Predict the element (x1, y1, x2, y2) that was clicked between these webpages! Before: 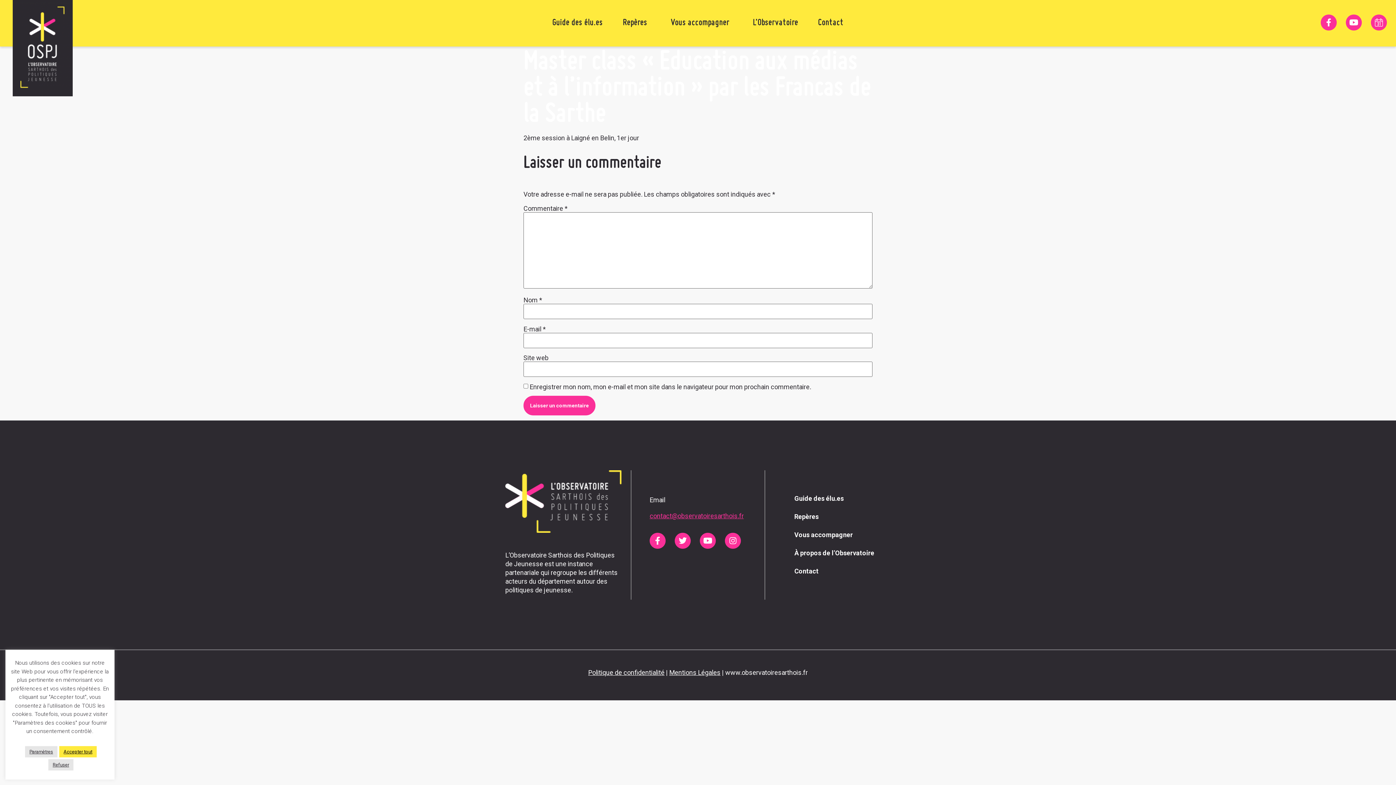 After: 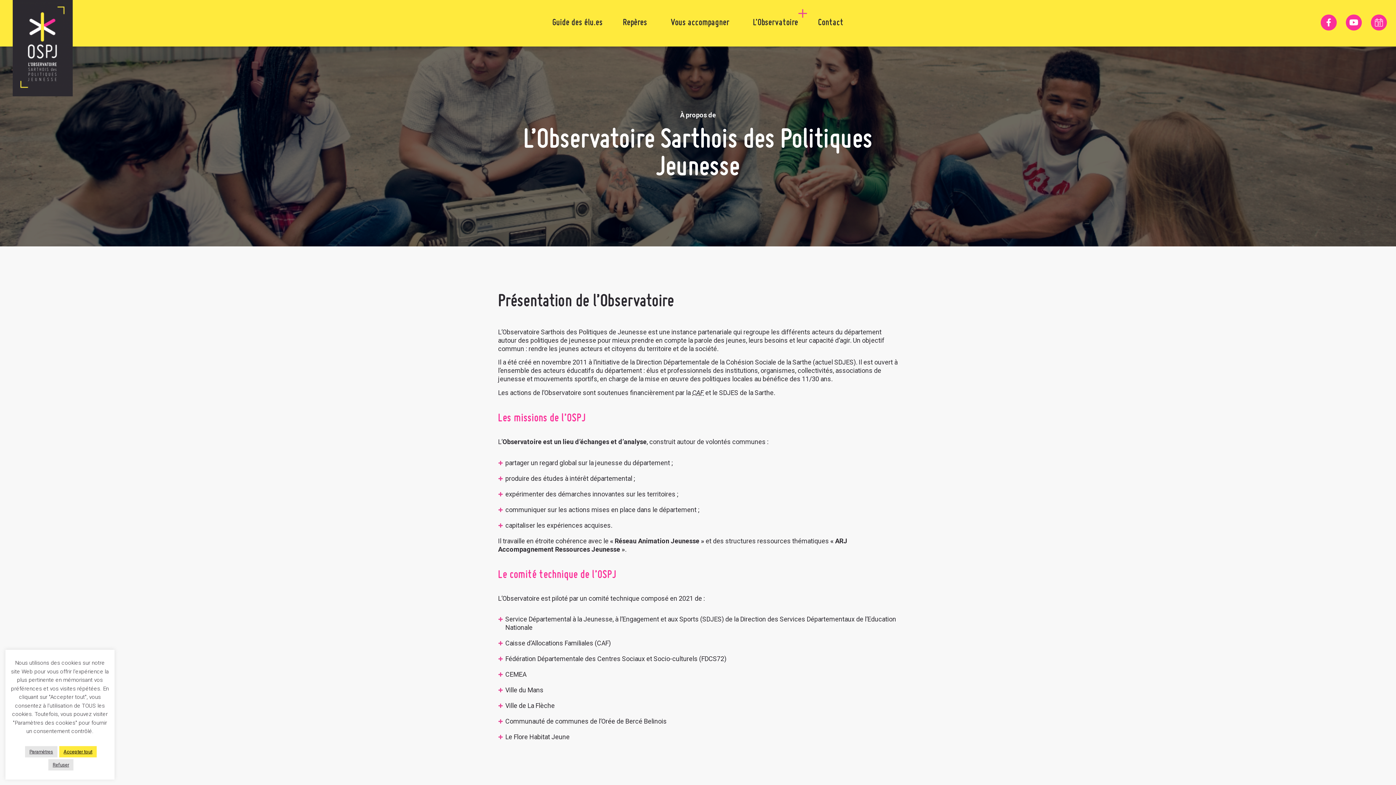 Action: label: L’Observatoire bbox: (745, 14, 805, 32)